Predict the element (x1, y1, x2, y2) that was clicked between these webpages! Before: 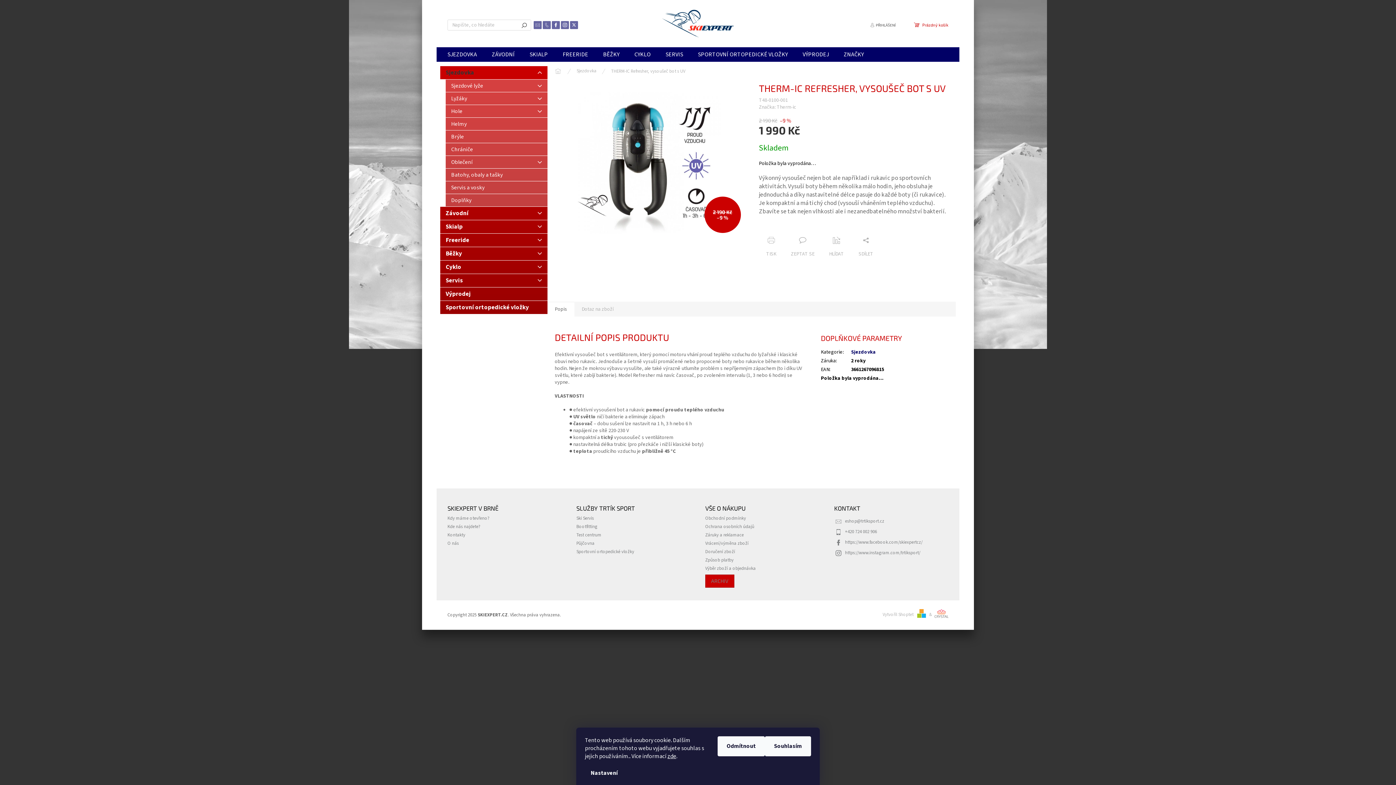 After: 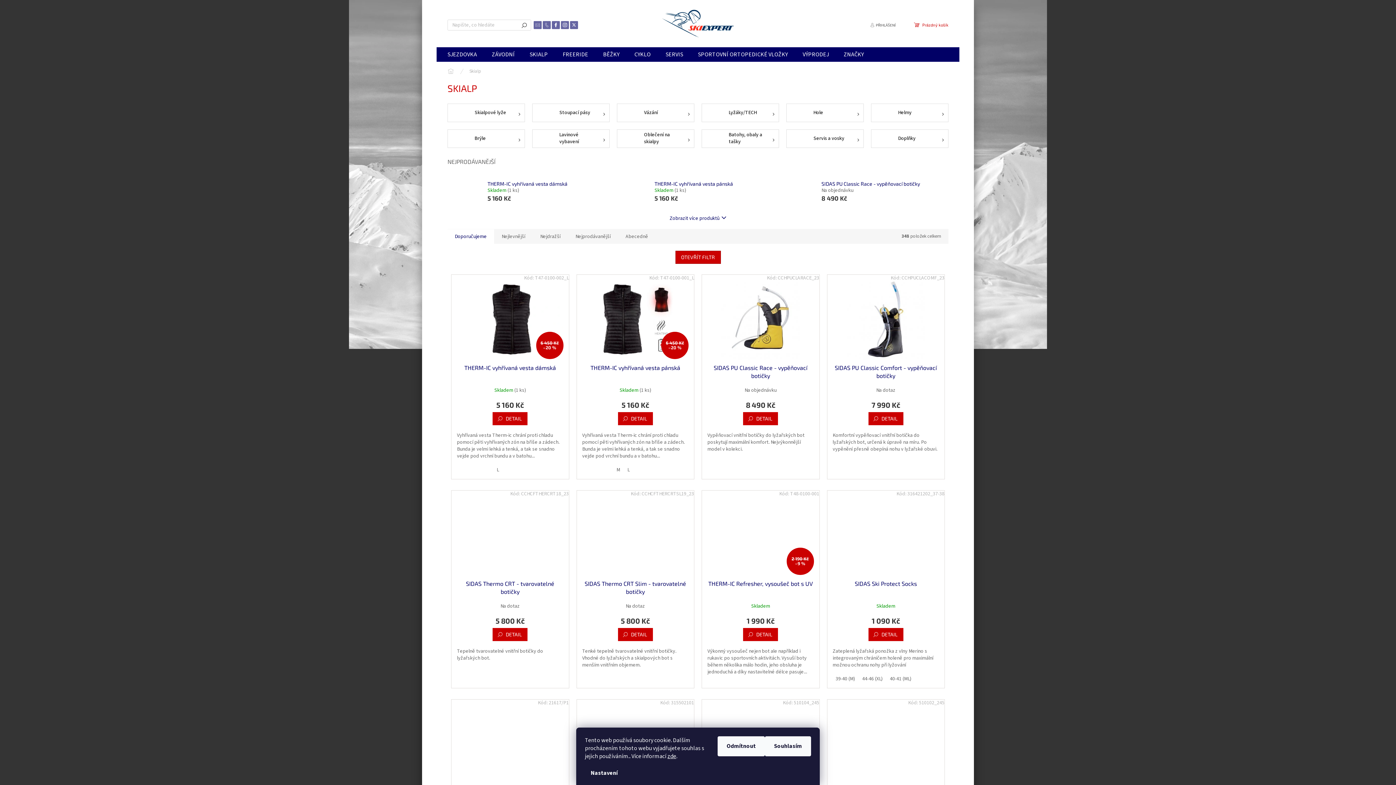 Action: label: Skialp
  bbox: (440, 220, 547, 233)